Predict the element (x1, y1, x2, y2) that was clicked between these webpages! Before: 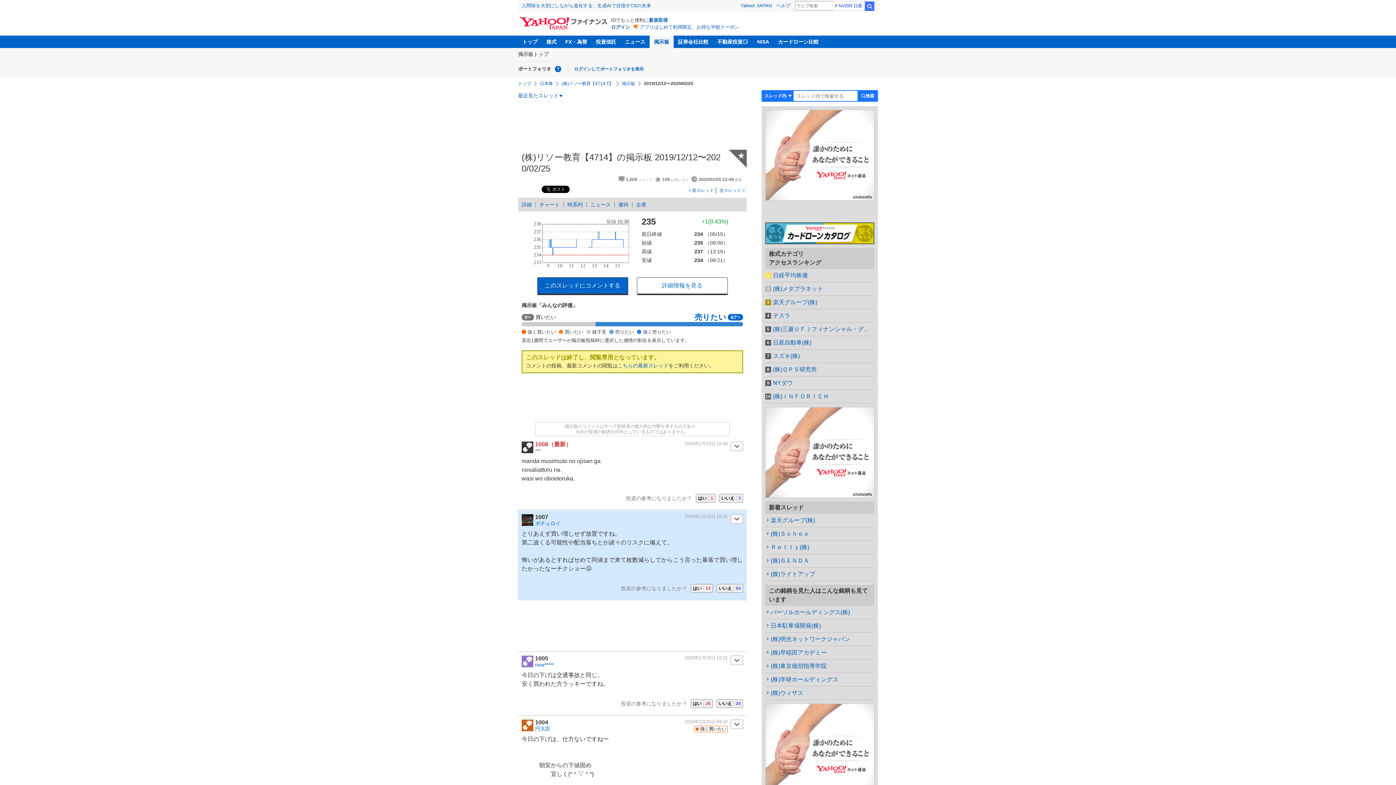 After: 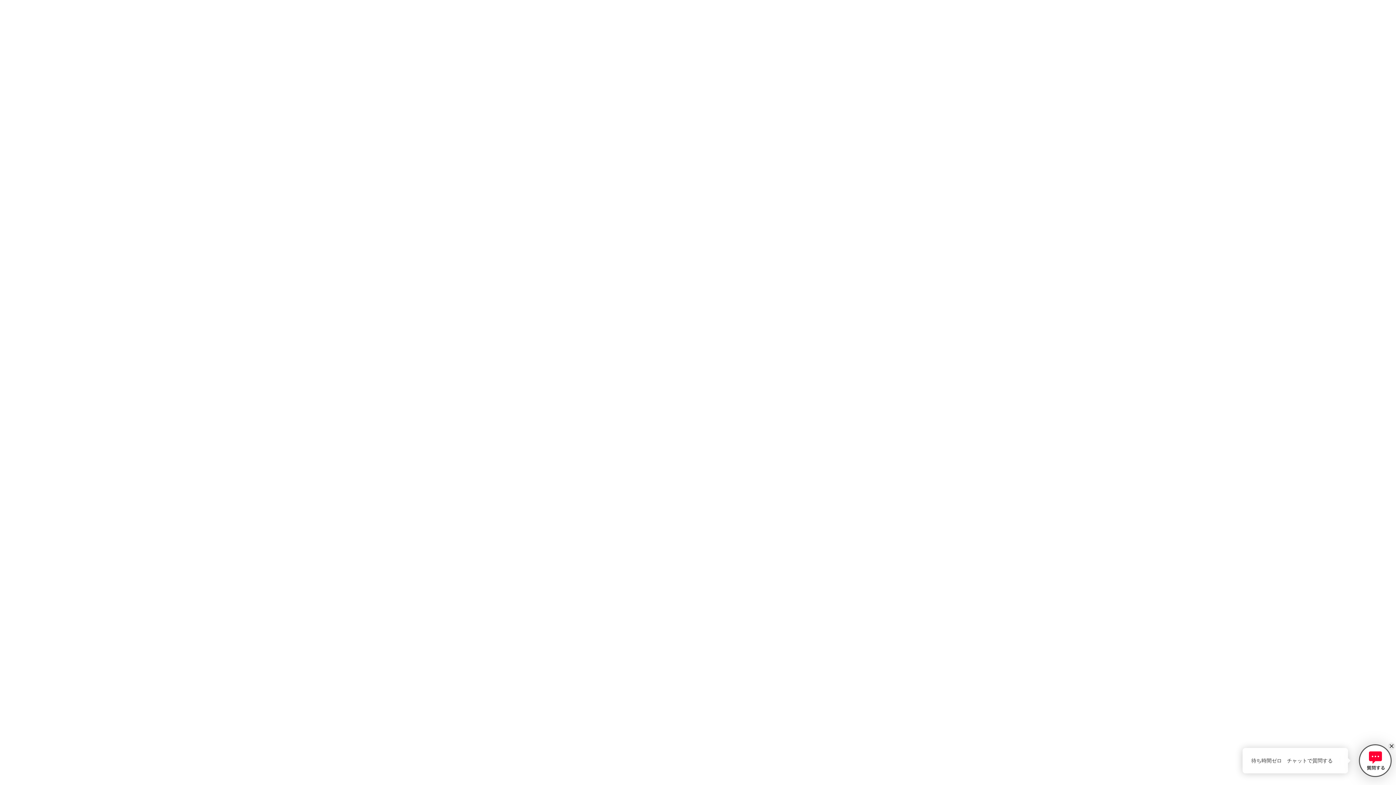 Action: bbox: (776, 2, 790, 8) label: ヘルプ